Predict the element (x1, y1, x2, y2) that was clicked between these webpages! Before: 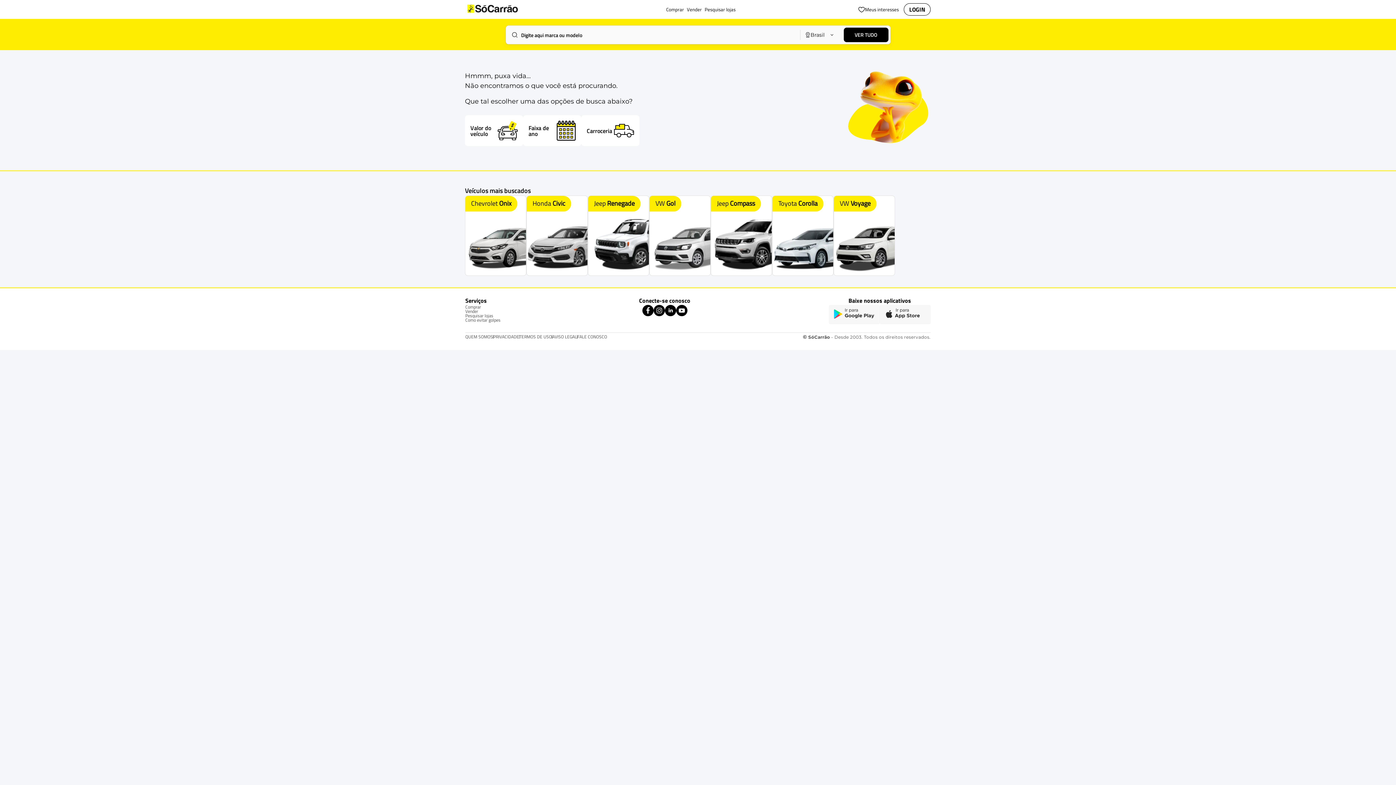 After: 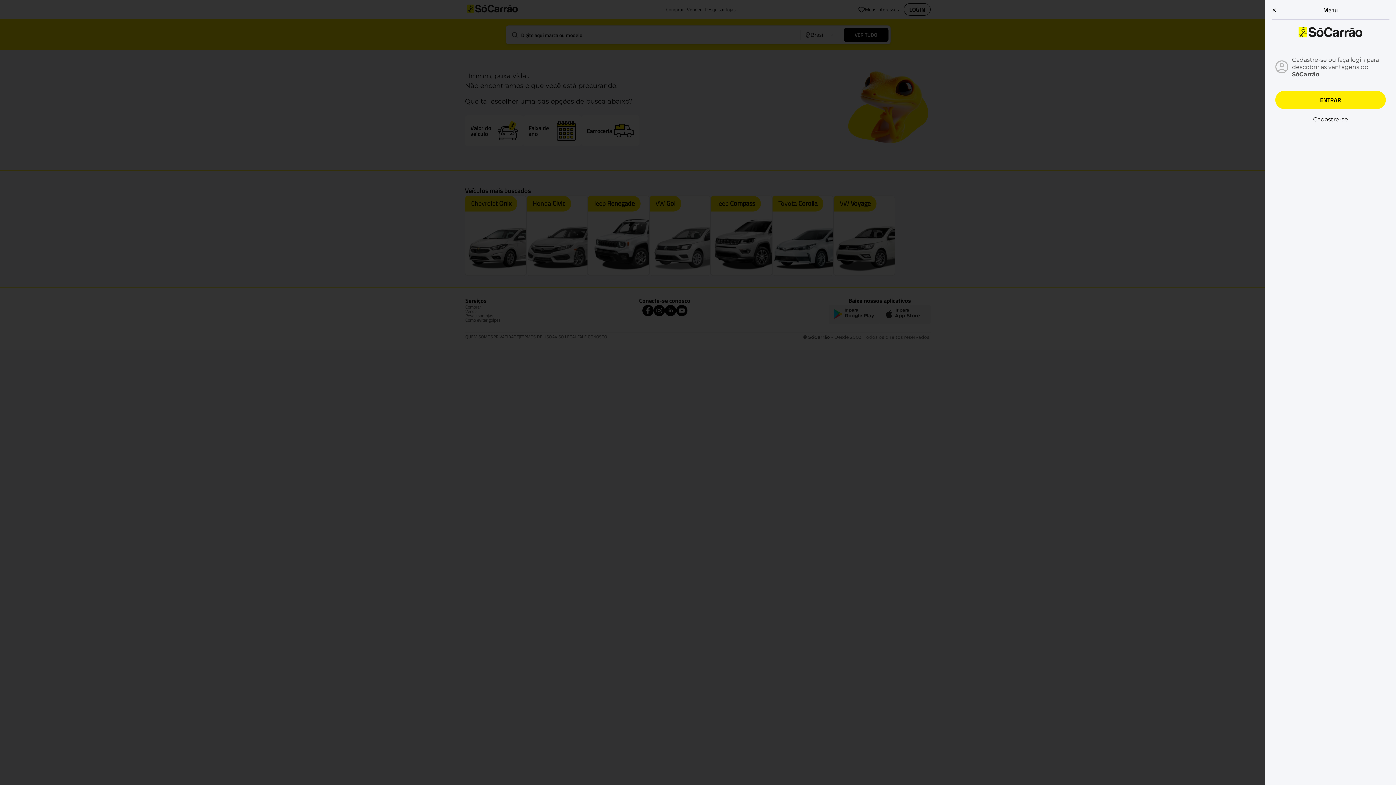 Action: bbox: (904, 3, 930, 15) label: LOGIN